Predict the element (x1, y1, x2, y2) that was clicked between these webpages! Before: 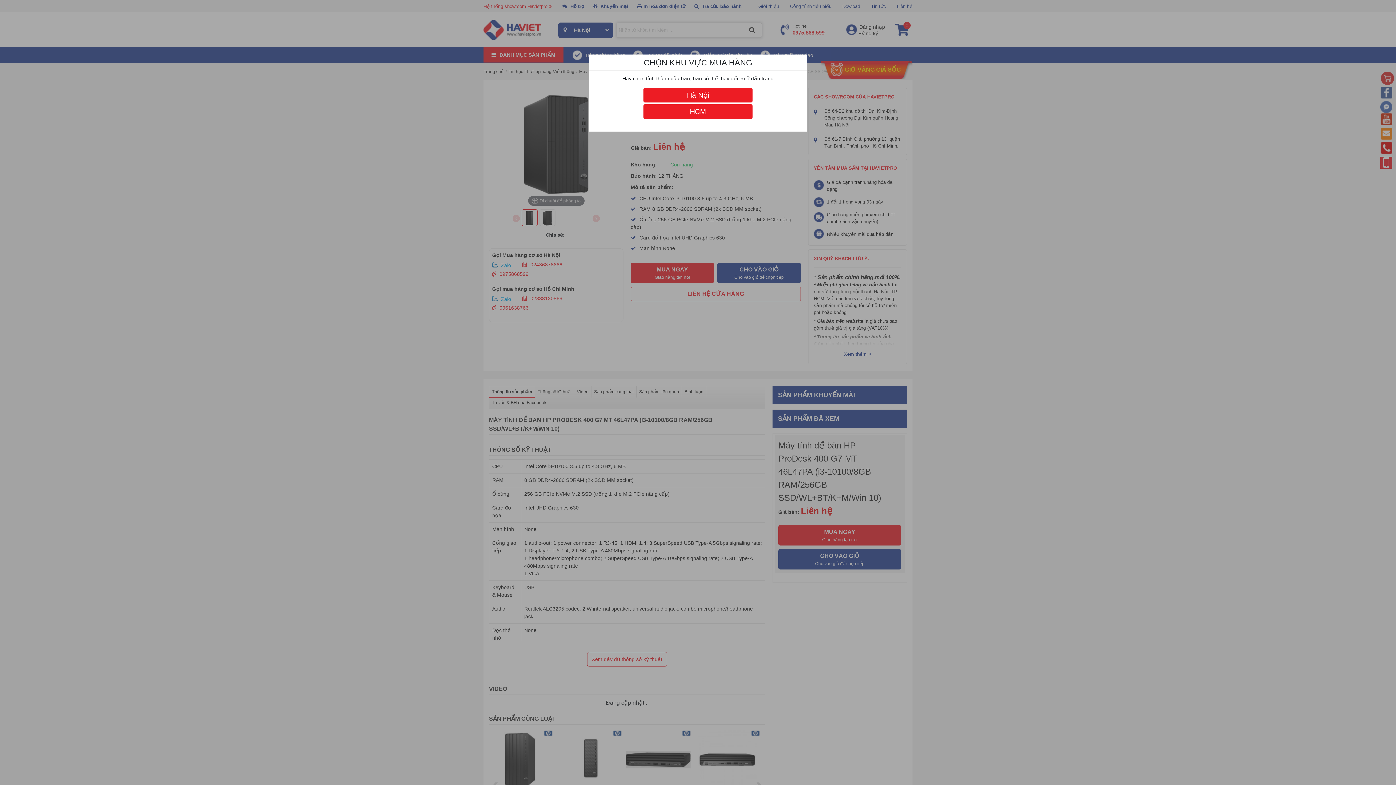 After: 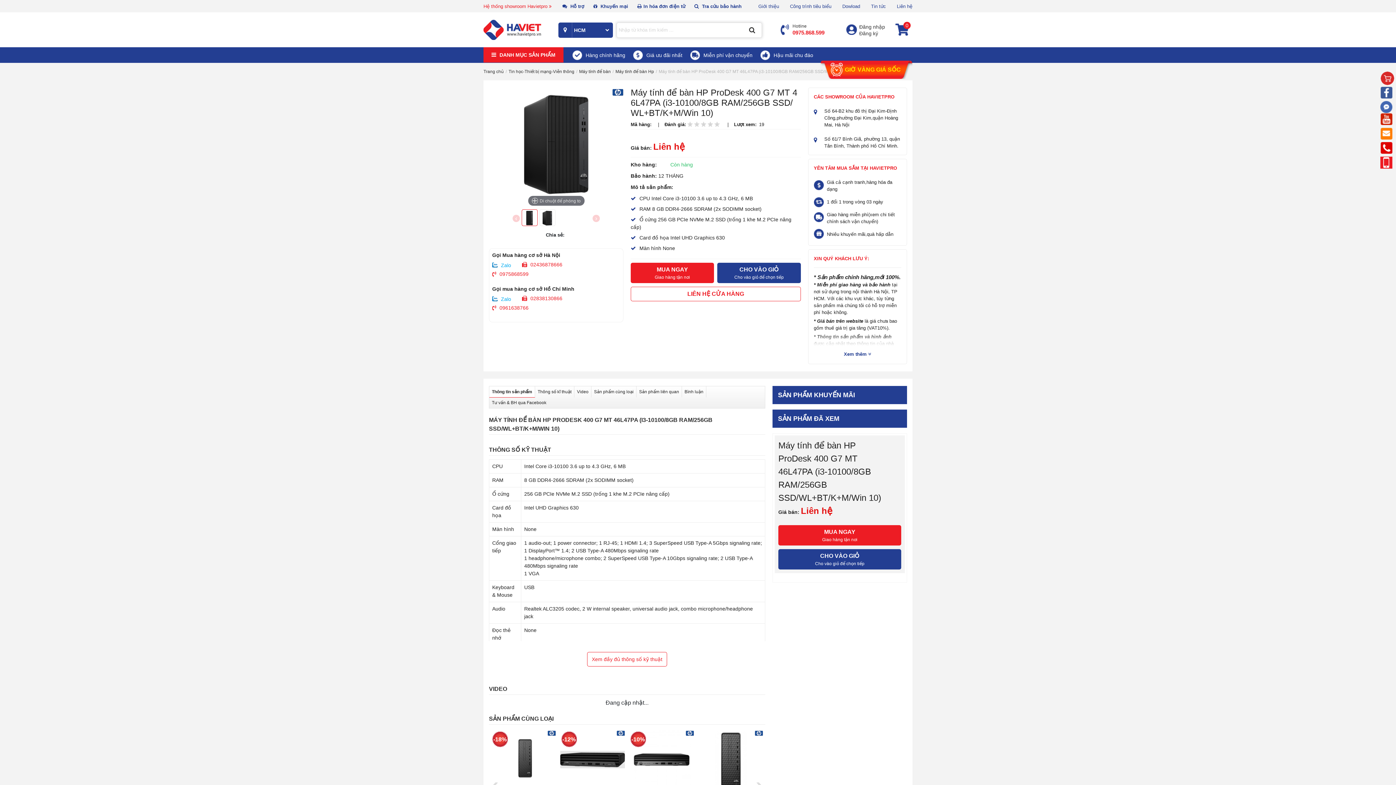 Action: label: HCM bbox: (643, 104, 752, 118)